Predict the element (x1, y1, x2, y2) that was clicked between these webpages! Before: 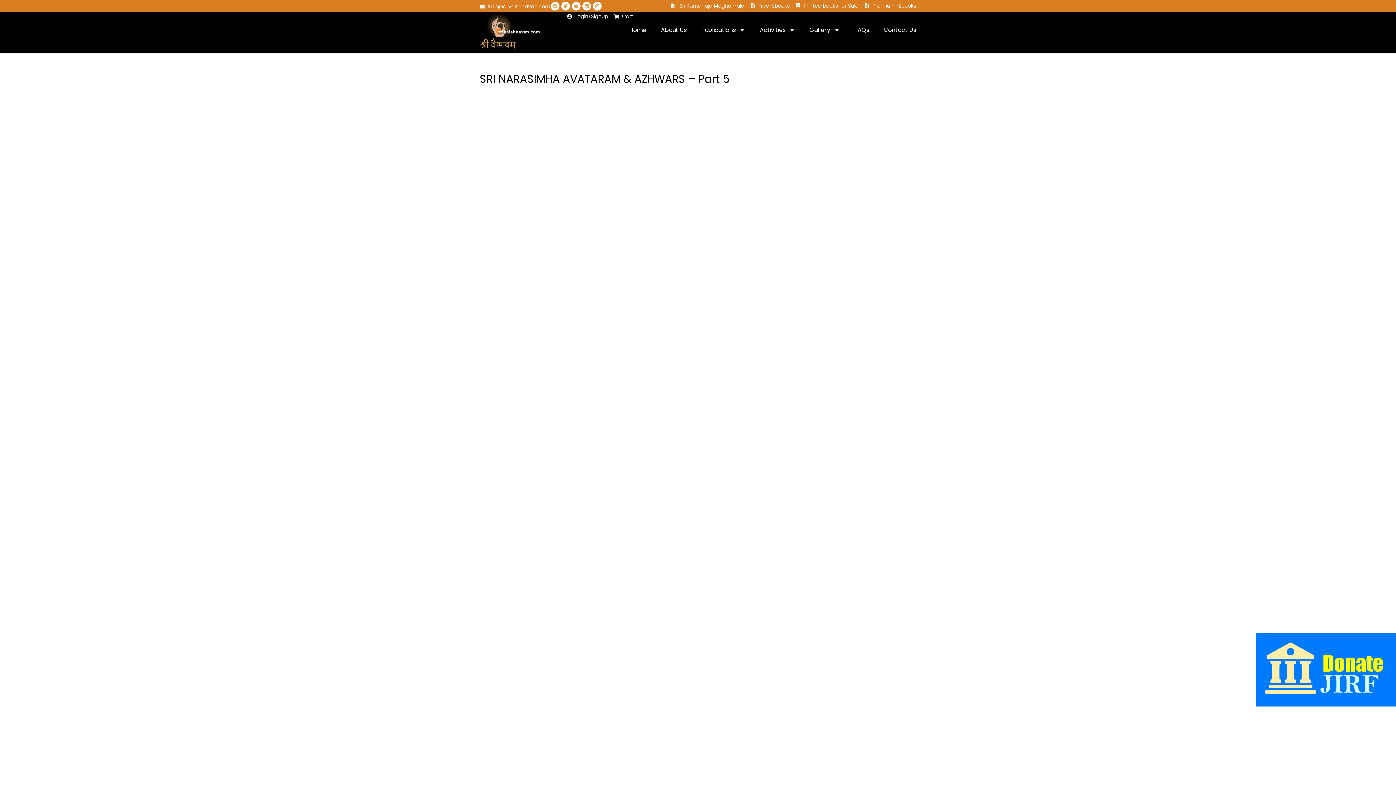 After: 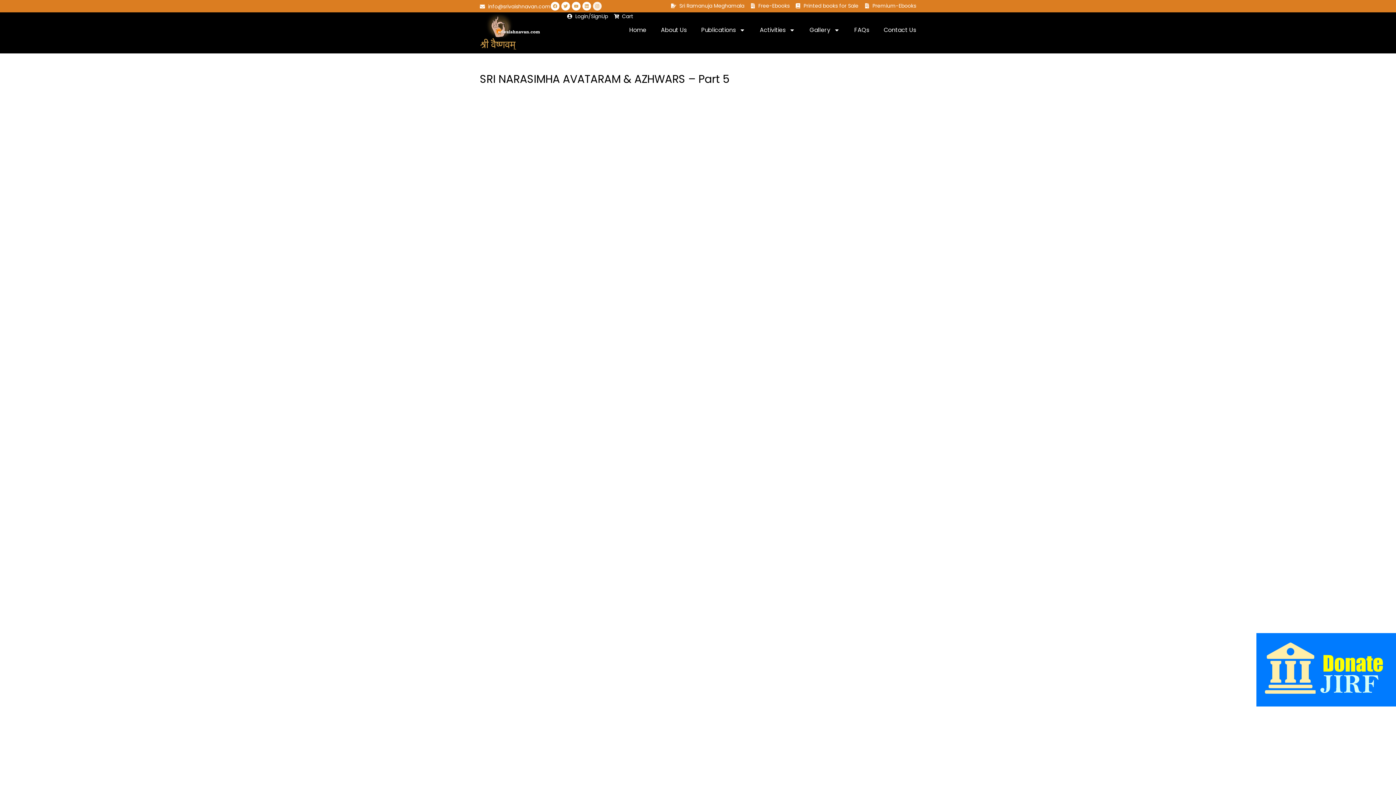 Action: label: Instagram bbox: (592, 1, 601, 10)